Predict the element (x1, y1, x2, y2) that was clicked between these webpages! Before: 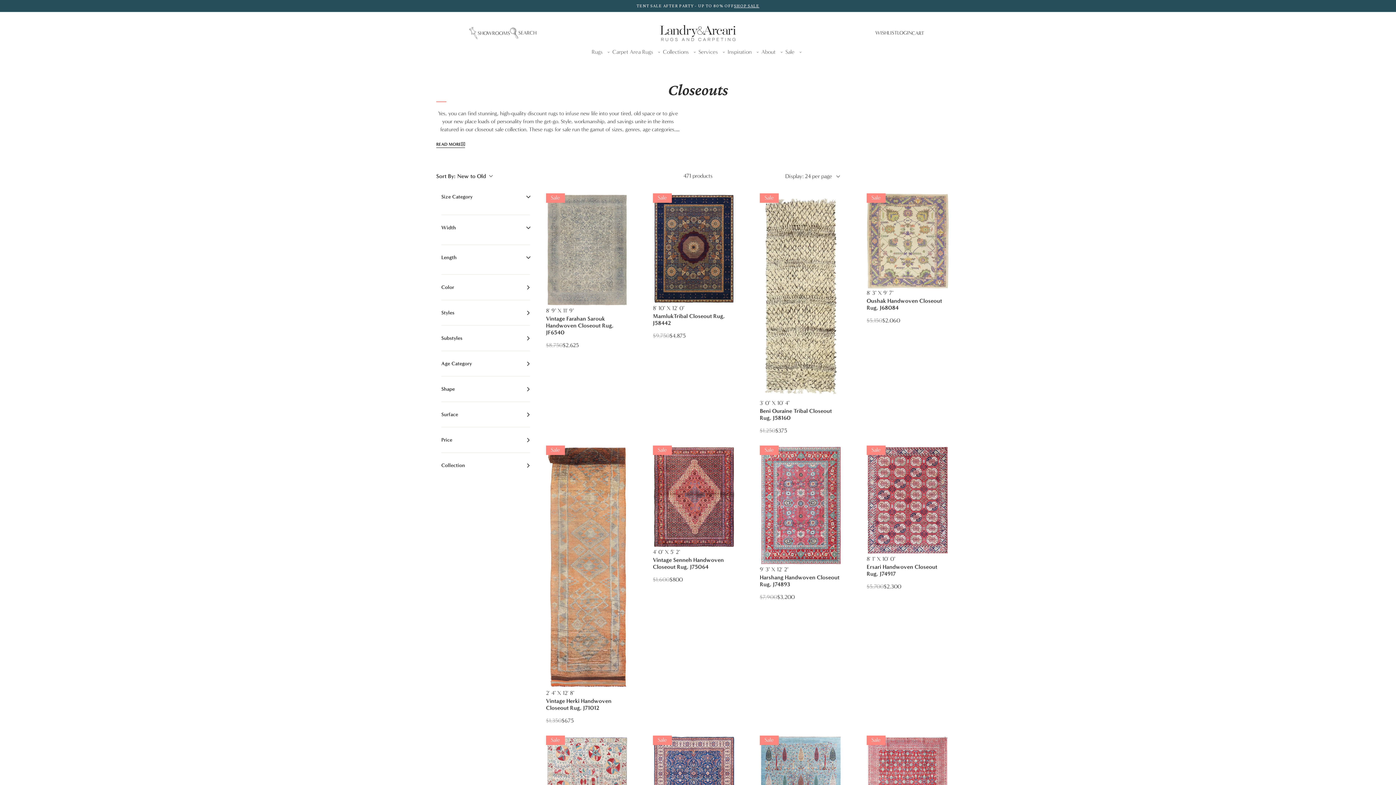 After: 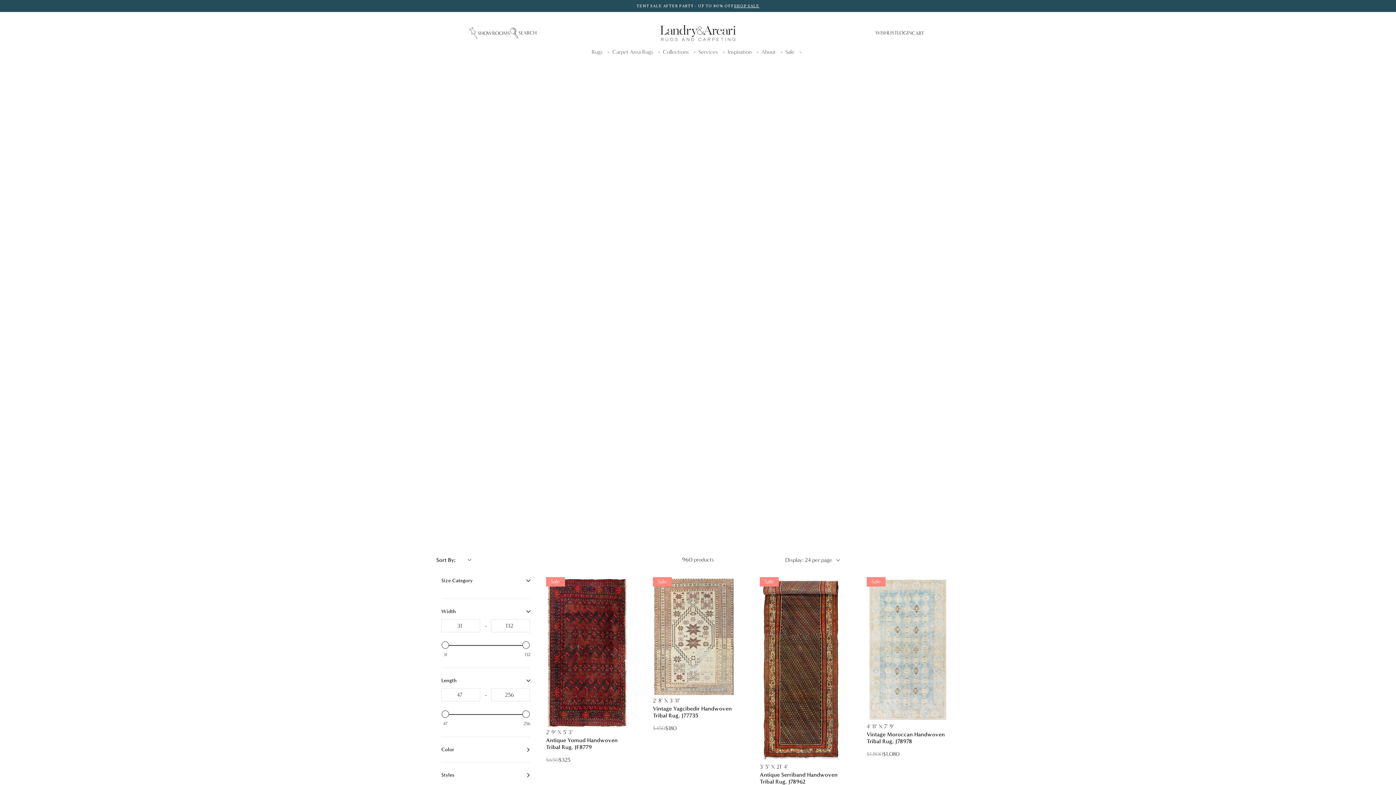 Action: bbox: (734, 0, 759, 11) label: SHOP SALE